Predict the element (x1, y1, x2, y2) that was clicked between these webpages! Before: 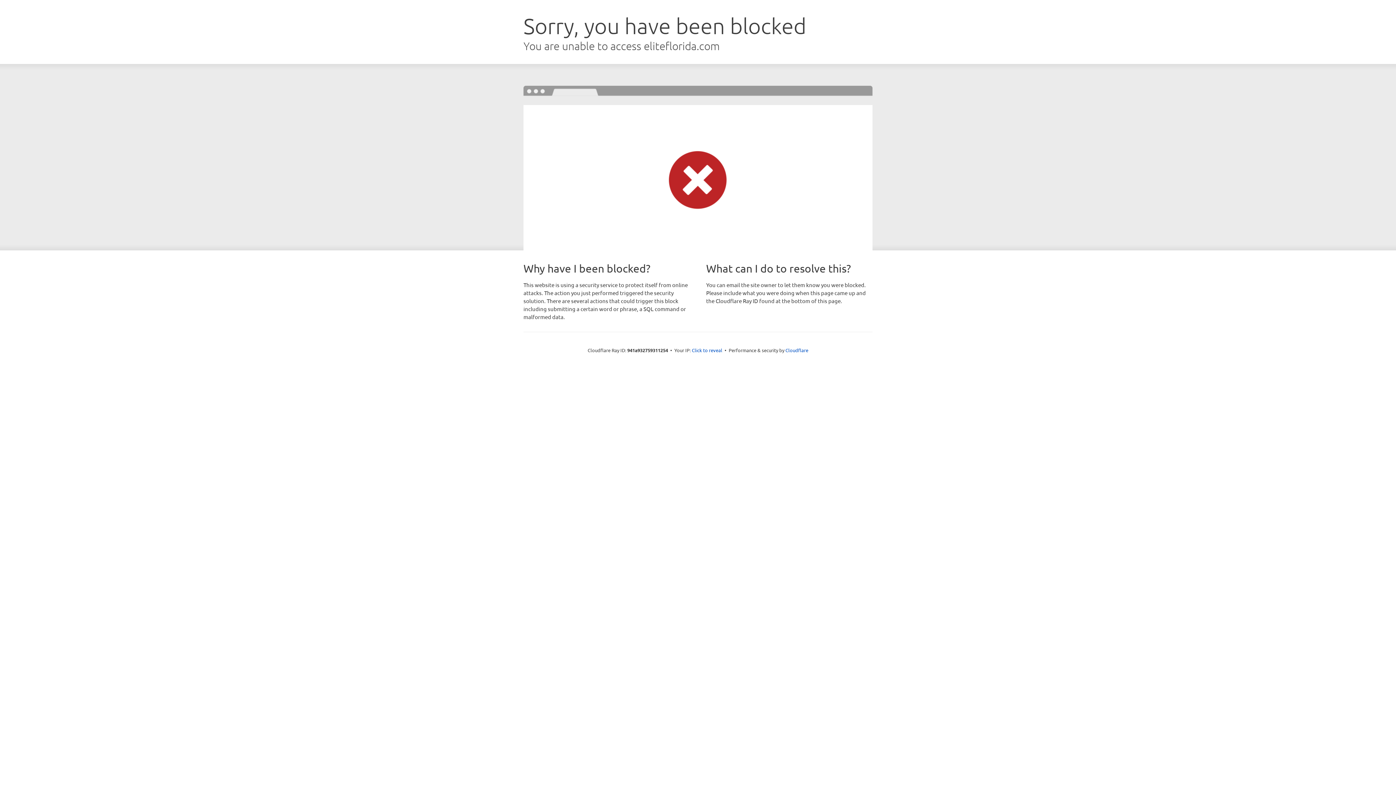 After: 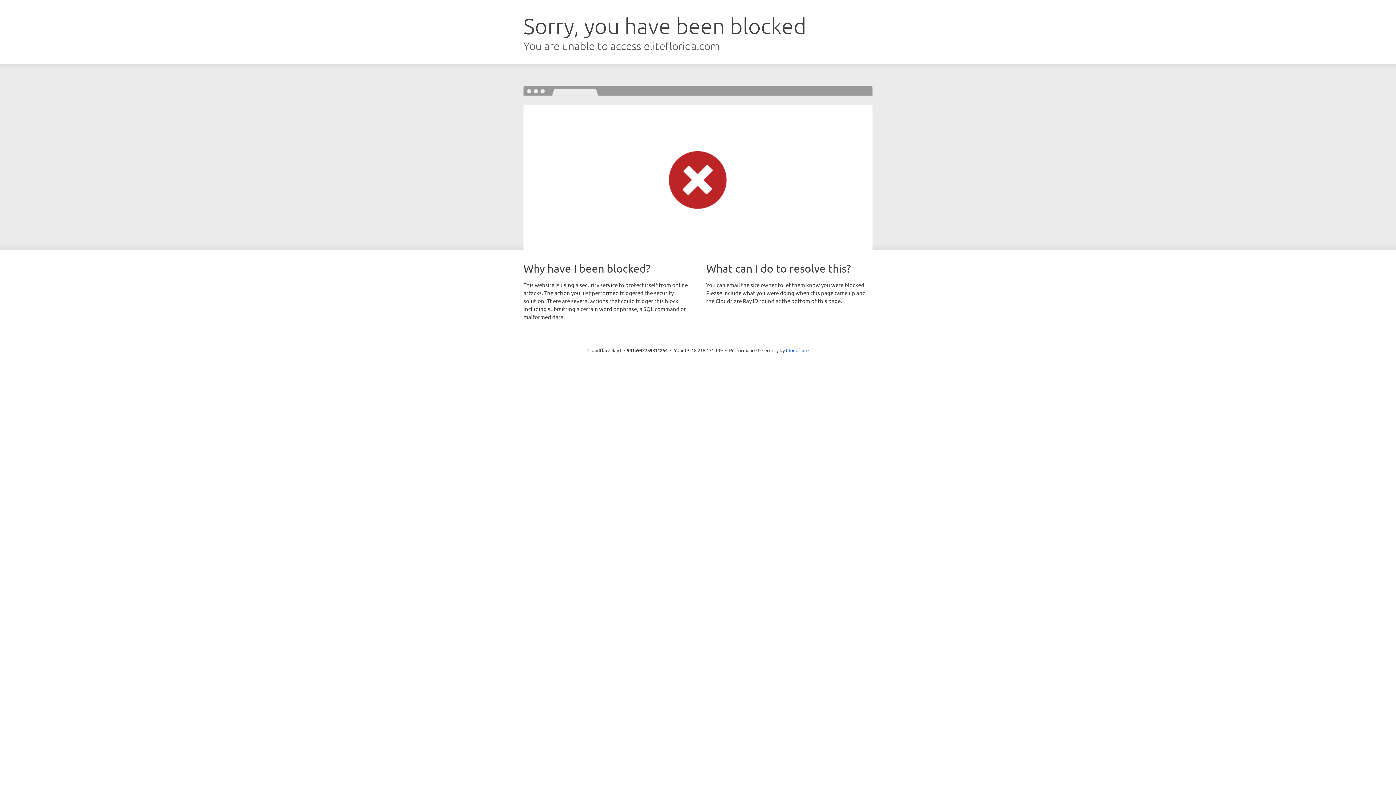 Action: label: Click to reveal bbox: (692, 346, 722, 353)